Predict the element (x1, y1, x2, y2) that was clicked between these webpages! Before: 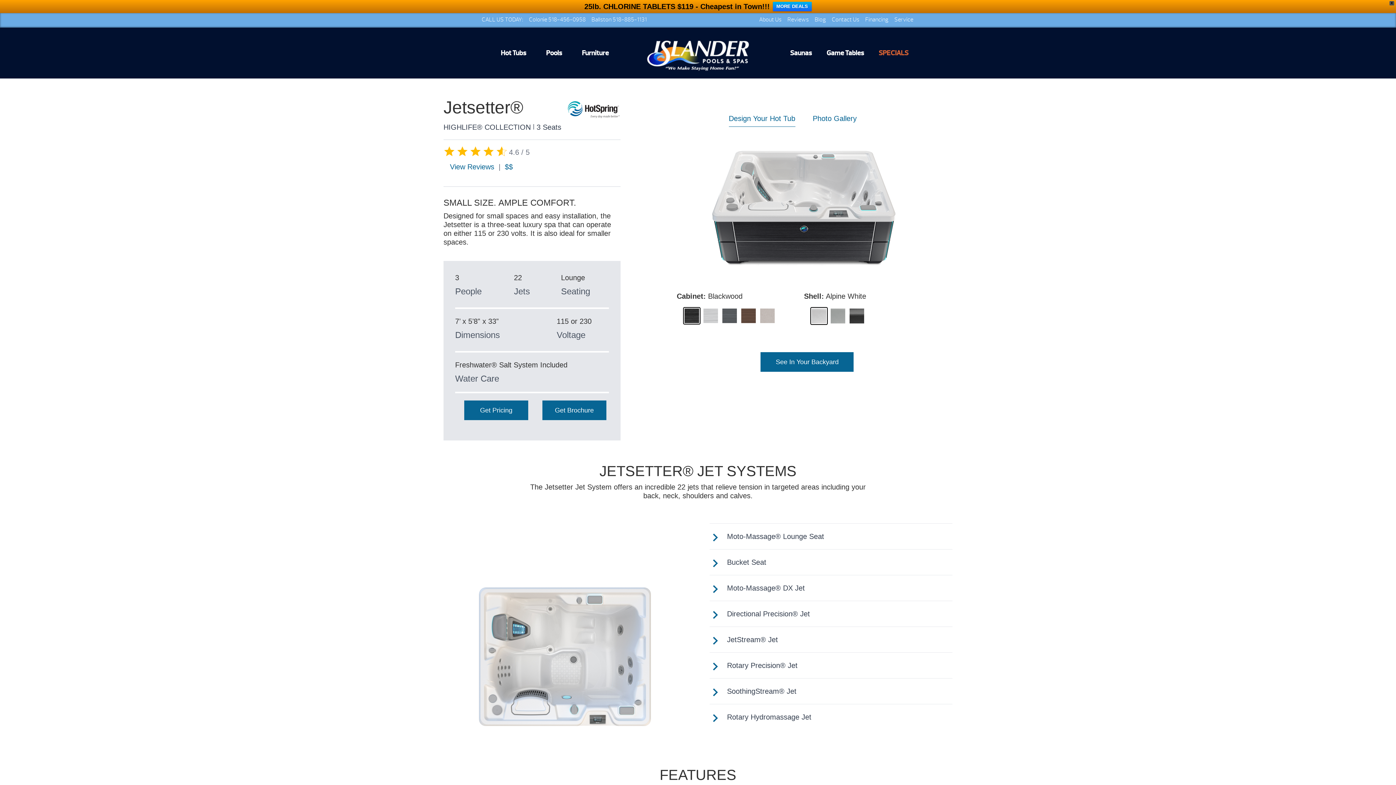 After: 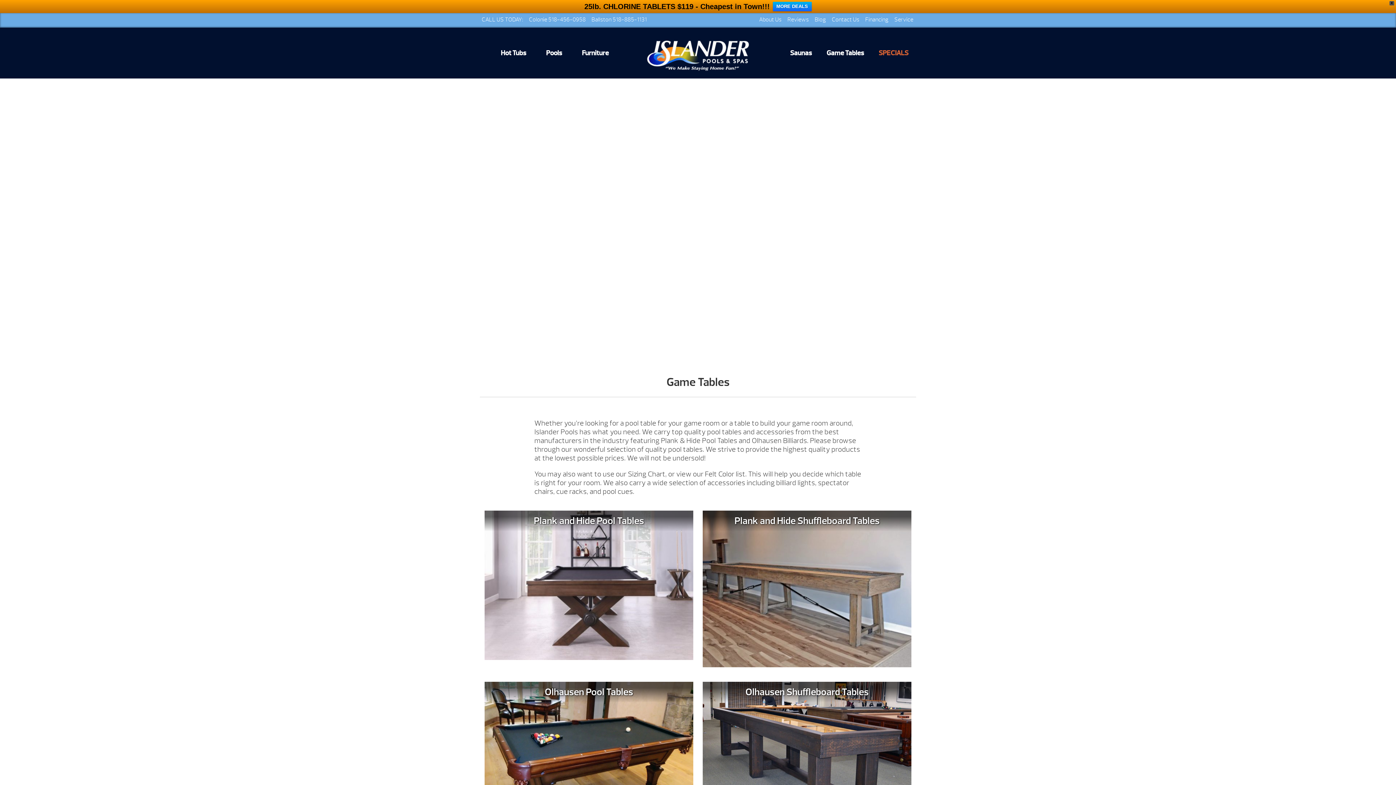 Action: label: Game Tables bbox: (826, 27, 864, 78)